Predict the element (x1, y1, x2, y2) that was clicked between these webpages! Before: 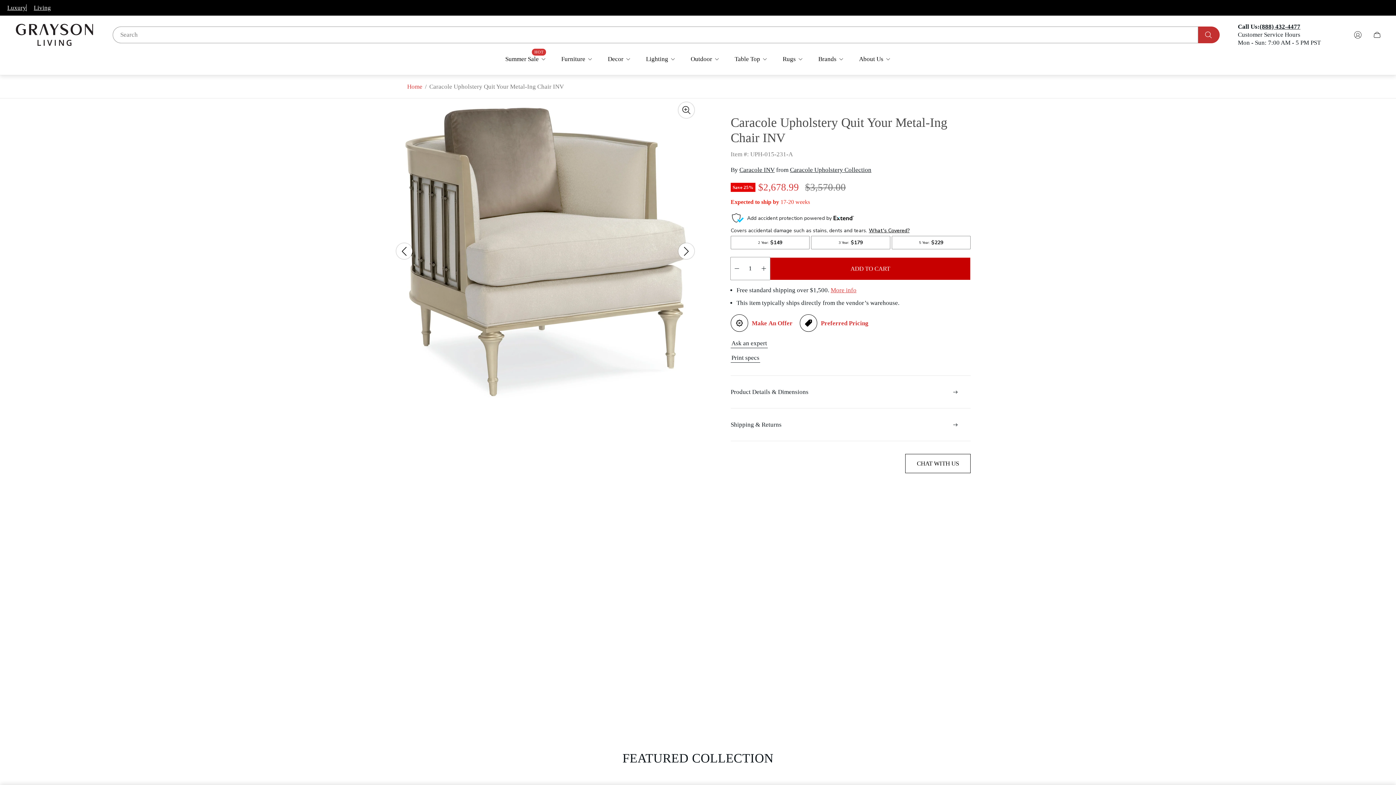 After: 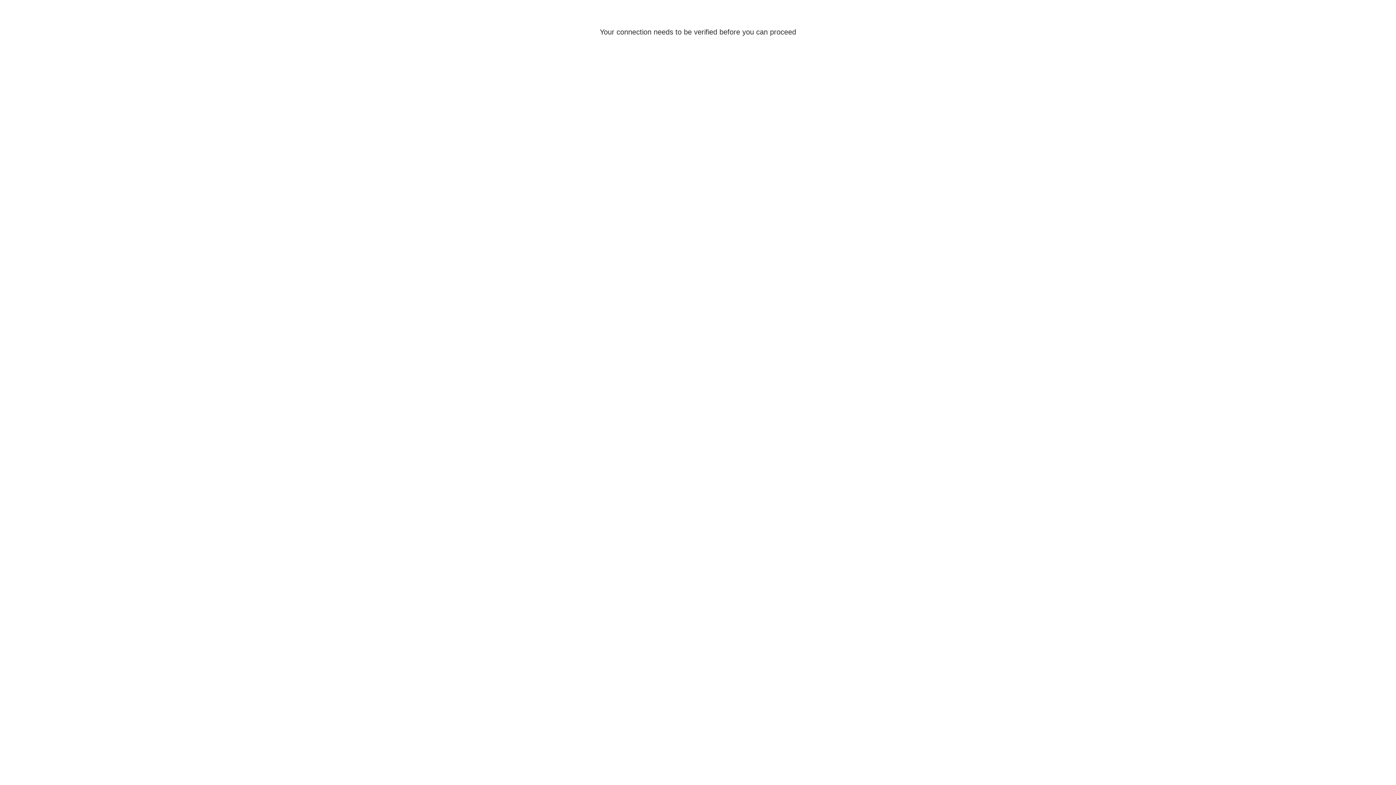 Action: label: Log in bbox: (1350, 26, 1366, 42)